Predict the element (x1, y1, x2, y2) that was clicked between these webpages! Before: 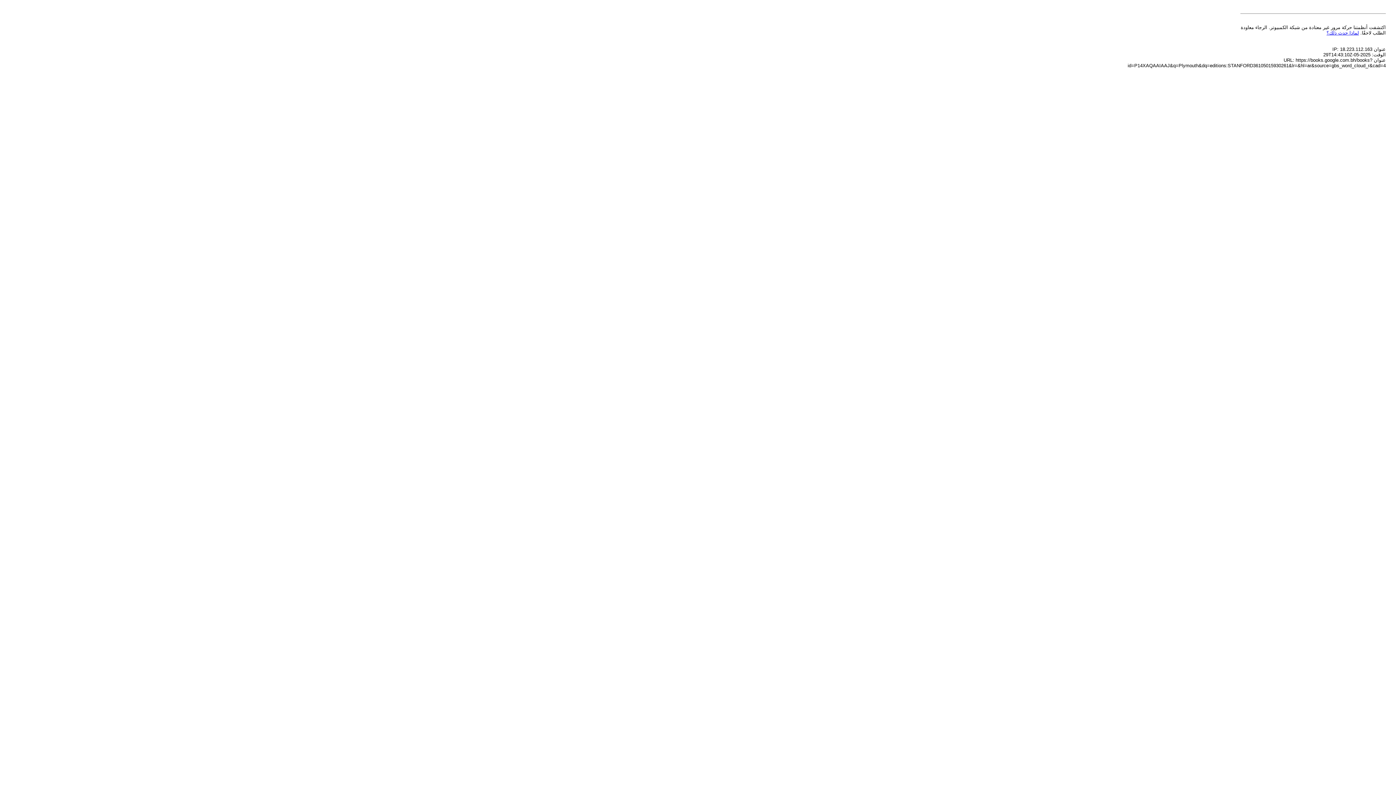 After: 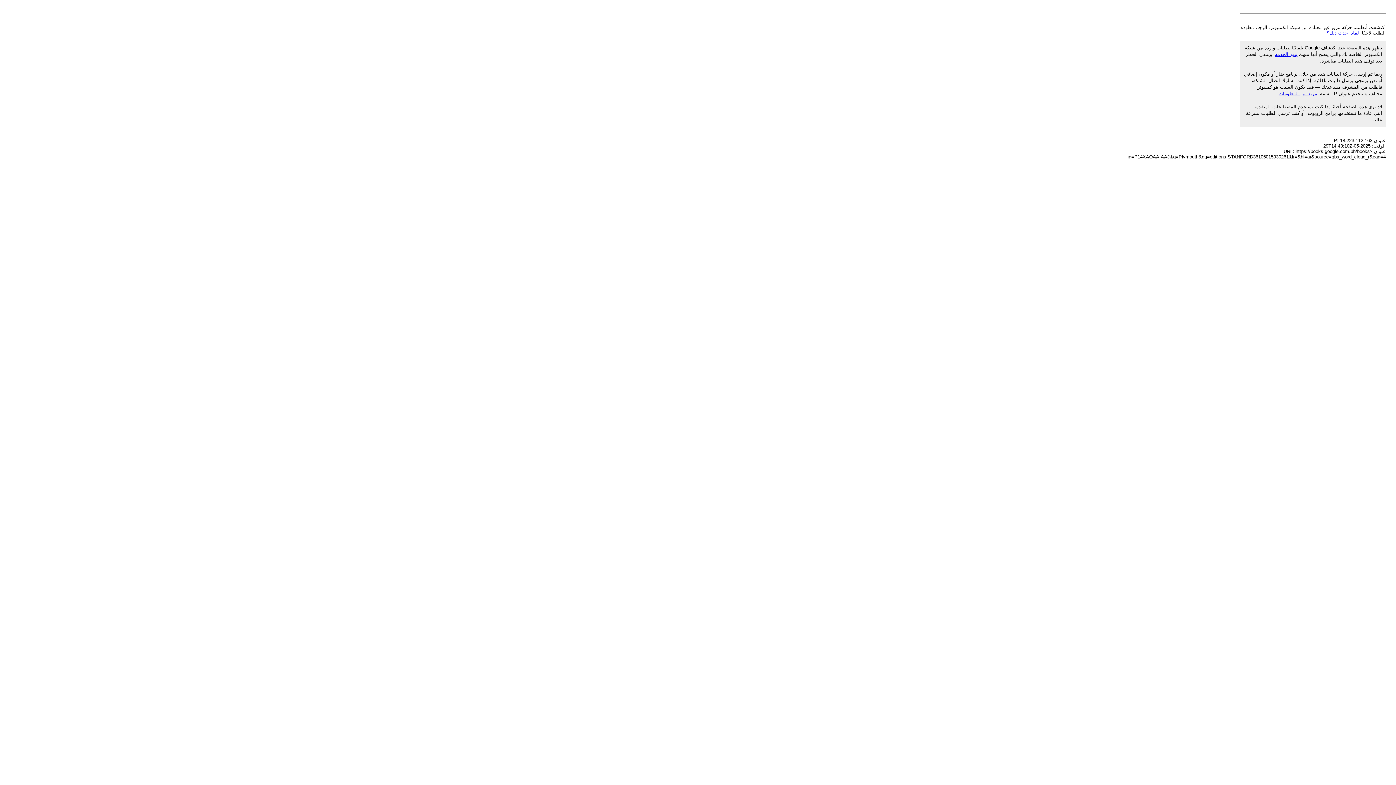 Action: label: لماذا حدث ذلك؟ bbox: (1326, 30, 1359, 35)